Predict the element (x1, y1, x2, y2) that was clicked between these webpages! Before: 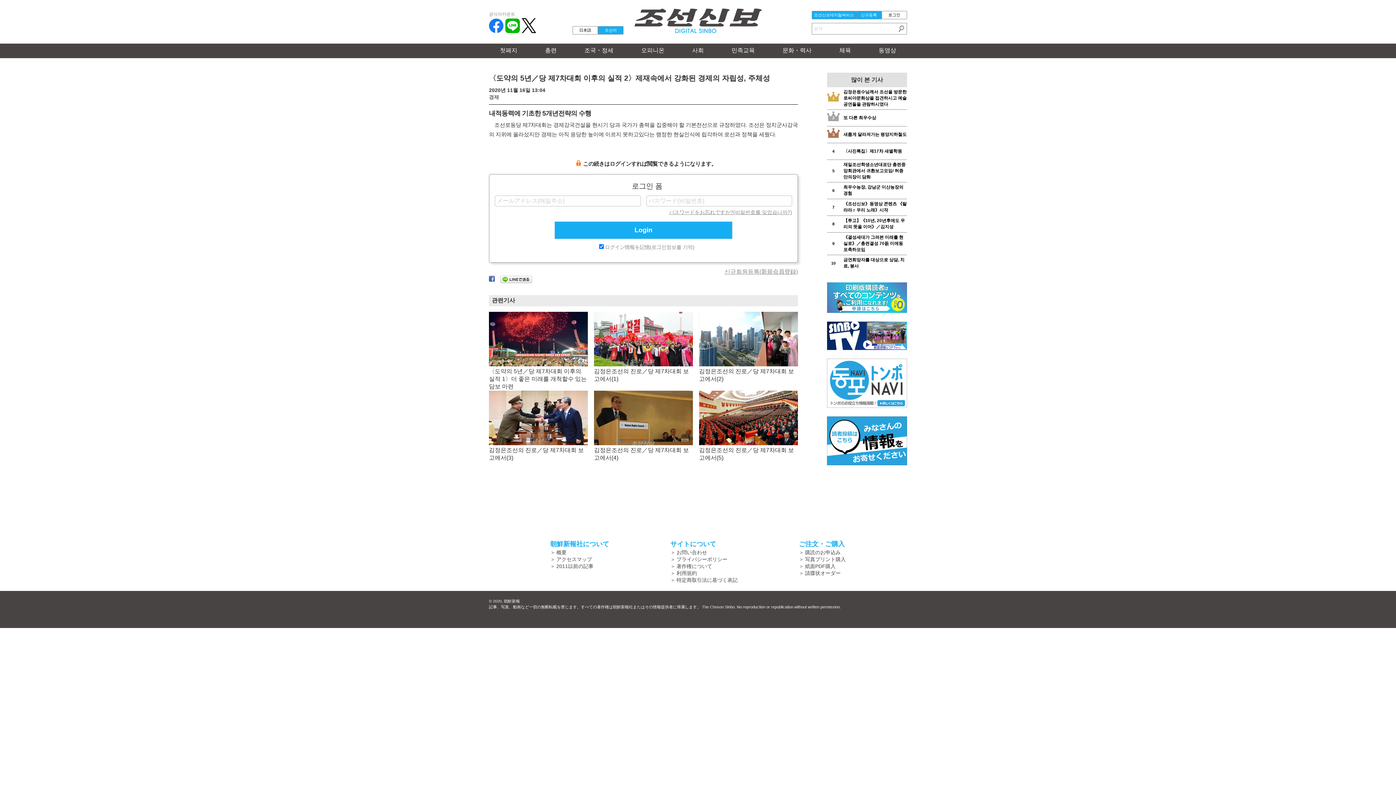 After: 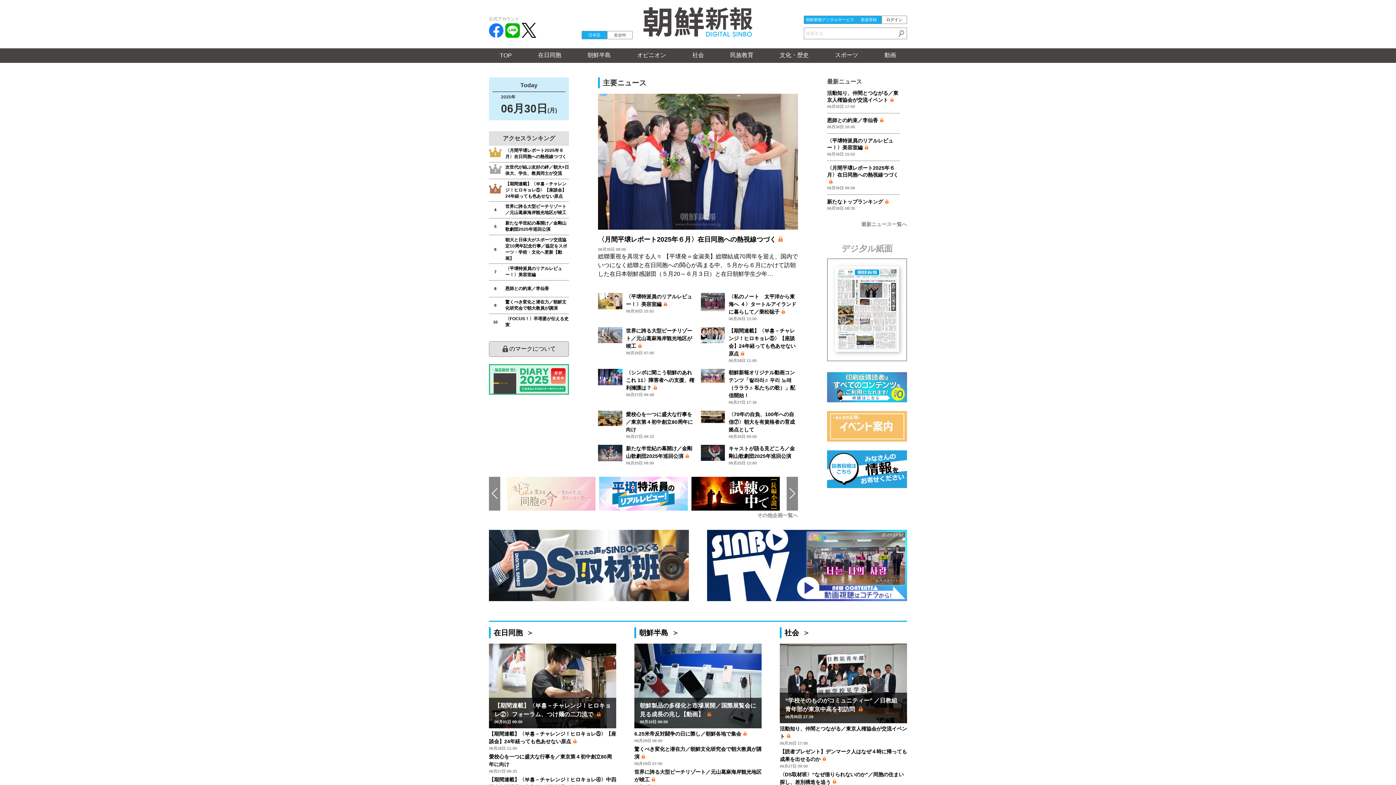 Action: label: 日本語 bbox: (572, 26, 598, 34)